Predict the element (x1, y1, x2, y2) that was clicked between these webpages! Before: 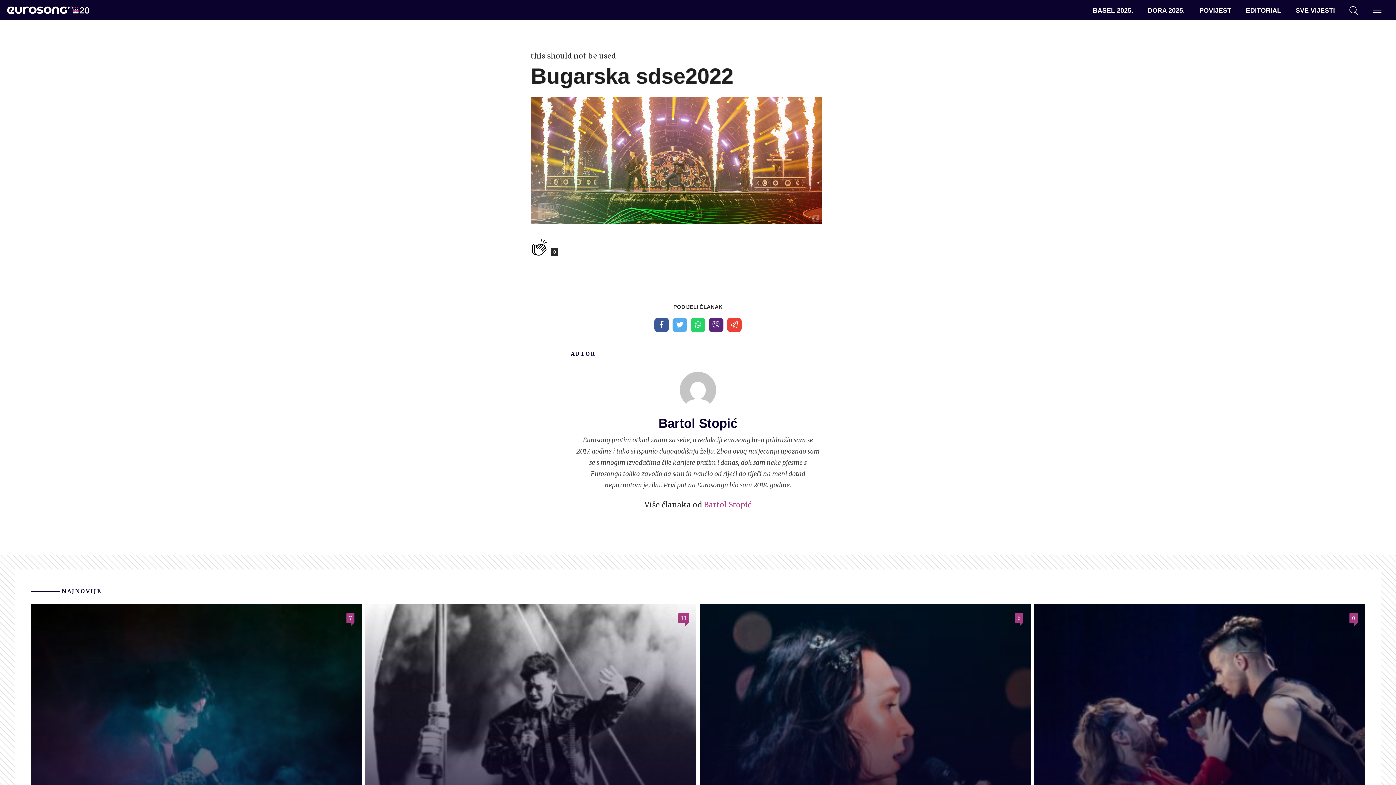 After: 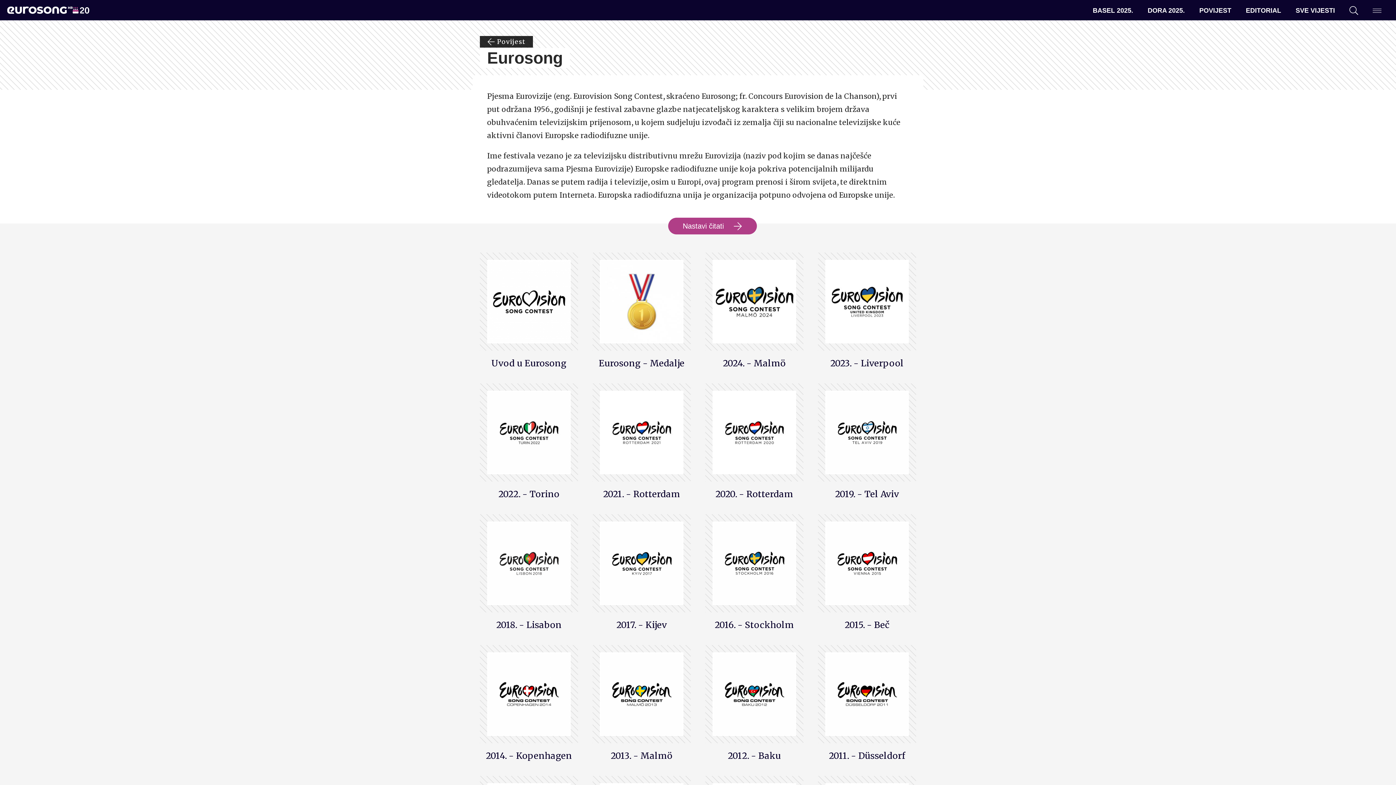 Action: label: POVIJEST bbox: (1199, 6, 1231, 14)